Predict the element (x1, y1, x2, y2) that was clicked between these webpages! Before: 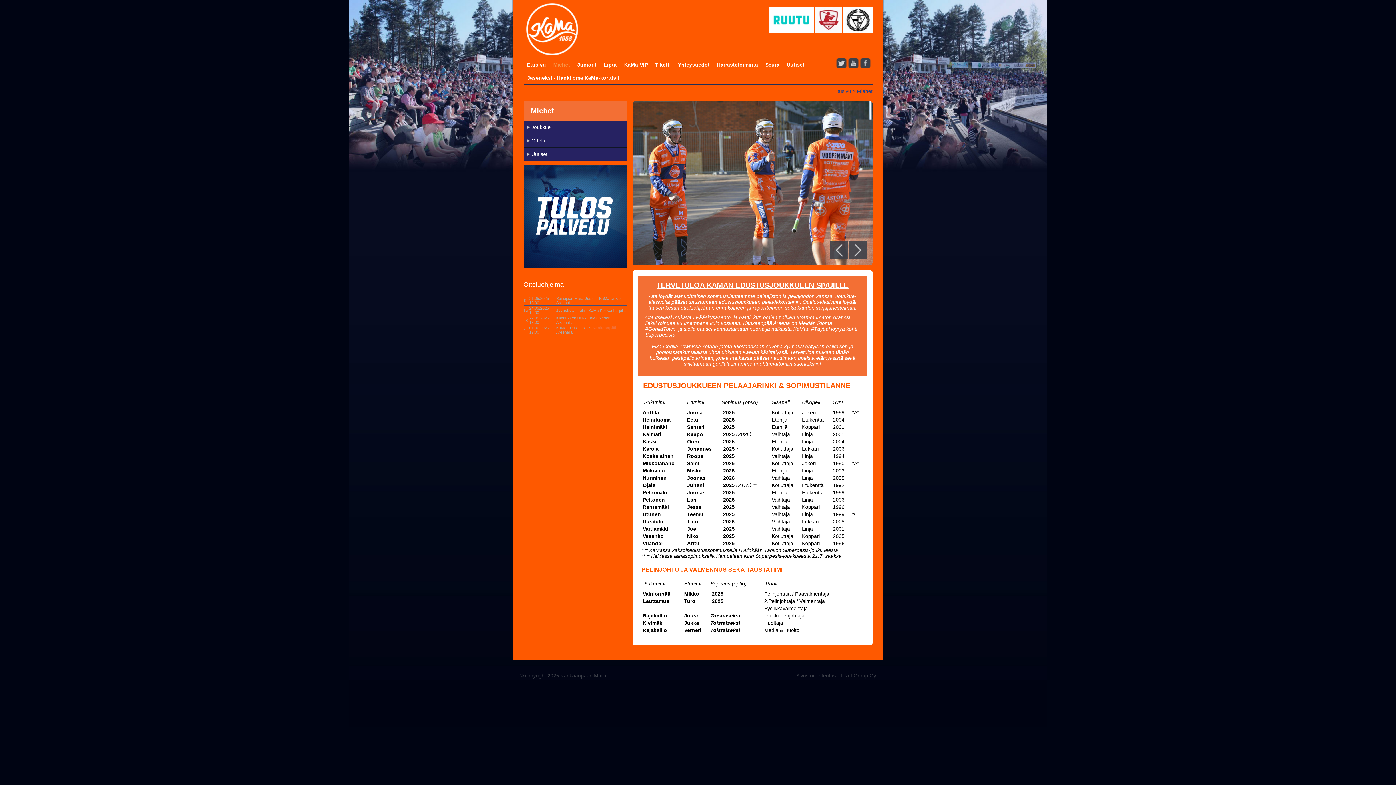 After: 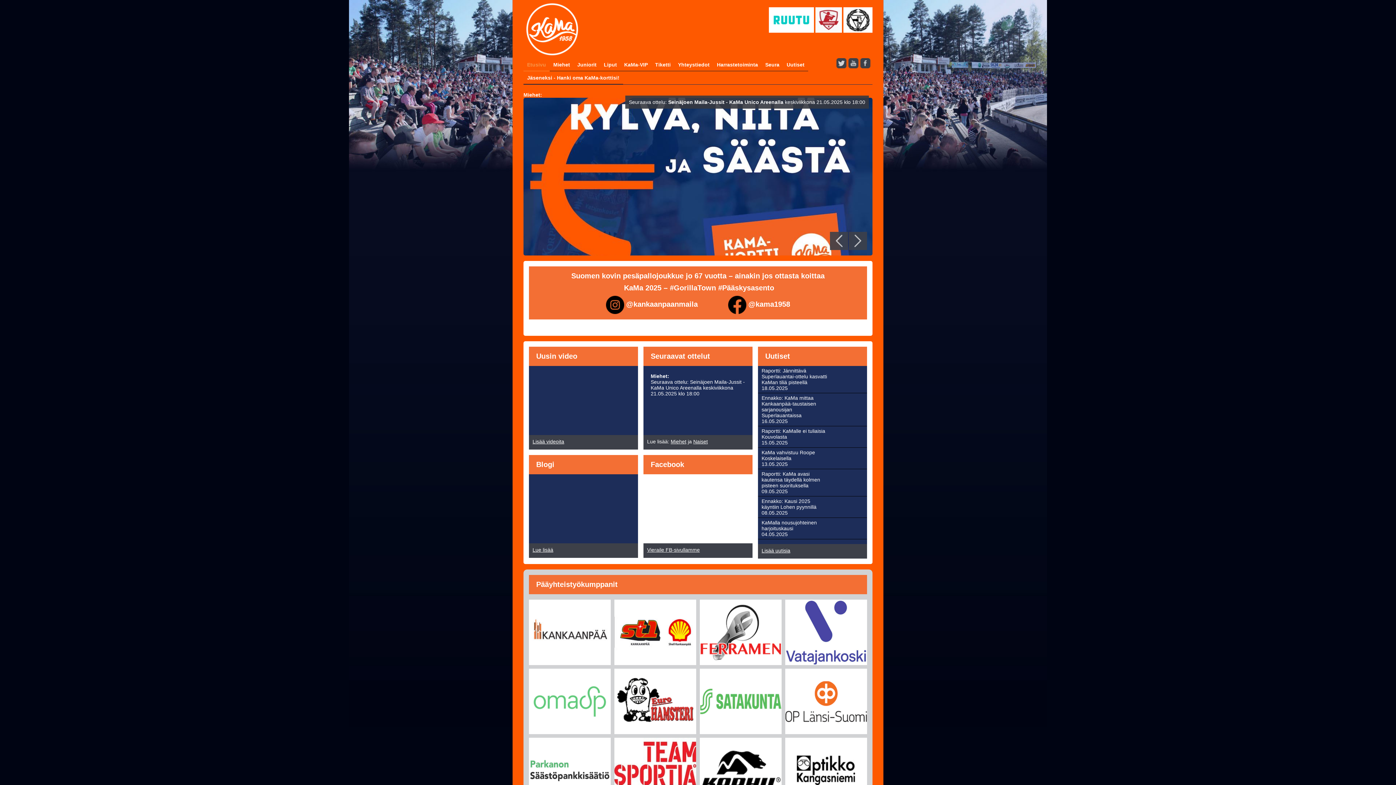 Action: label: Etusivu bbox: (523, 58, 549, 71)